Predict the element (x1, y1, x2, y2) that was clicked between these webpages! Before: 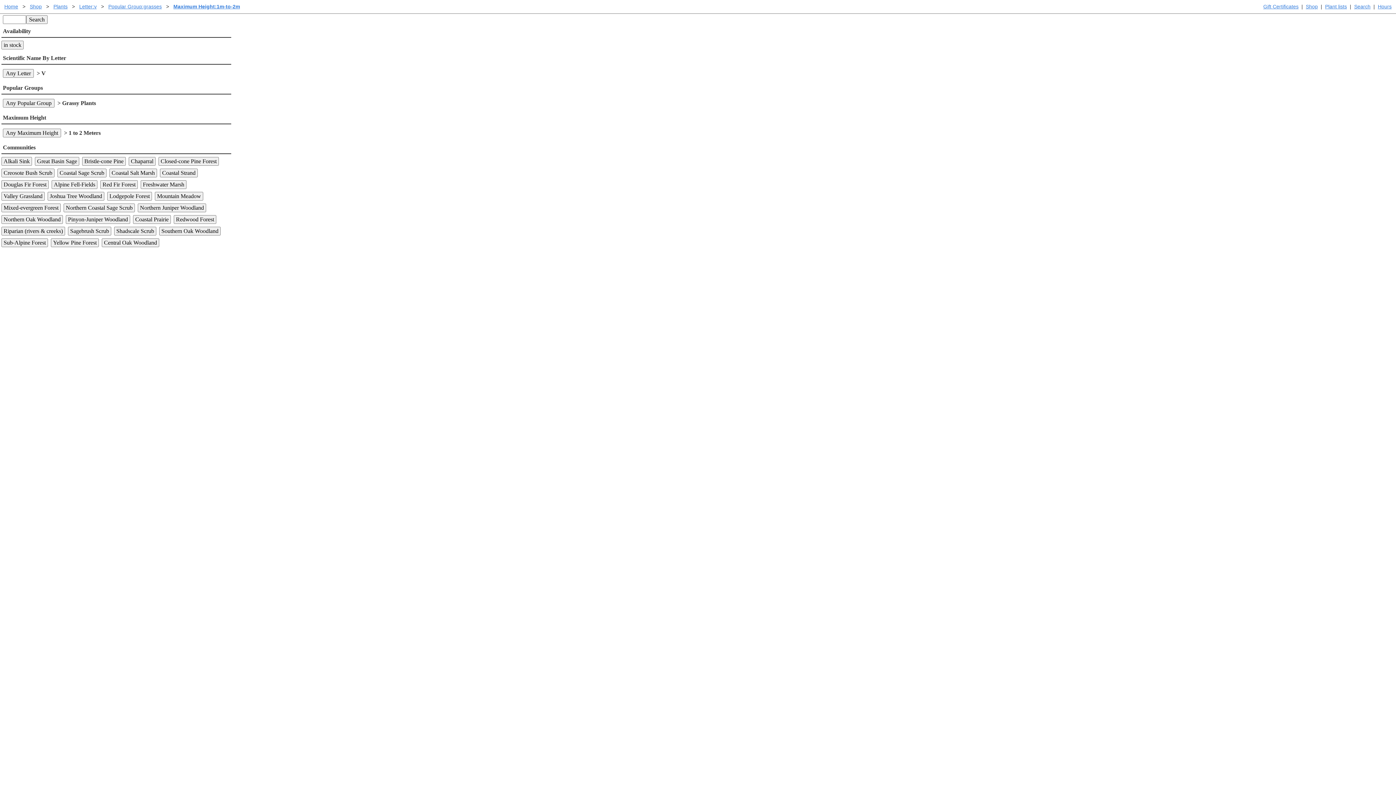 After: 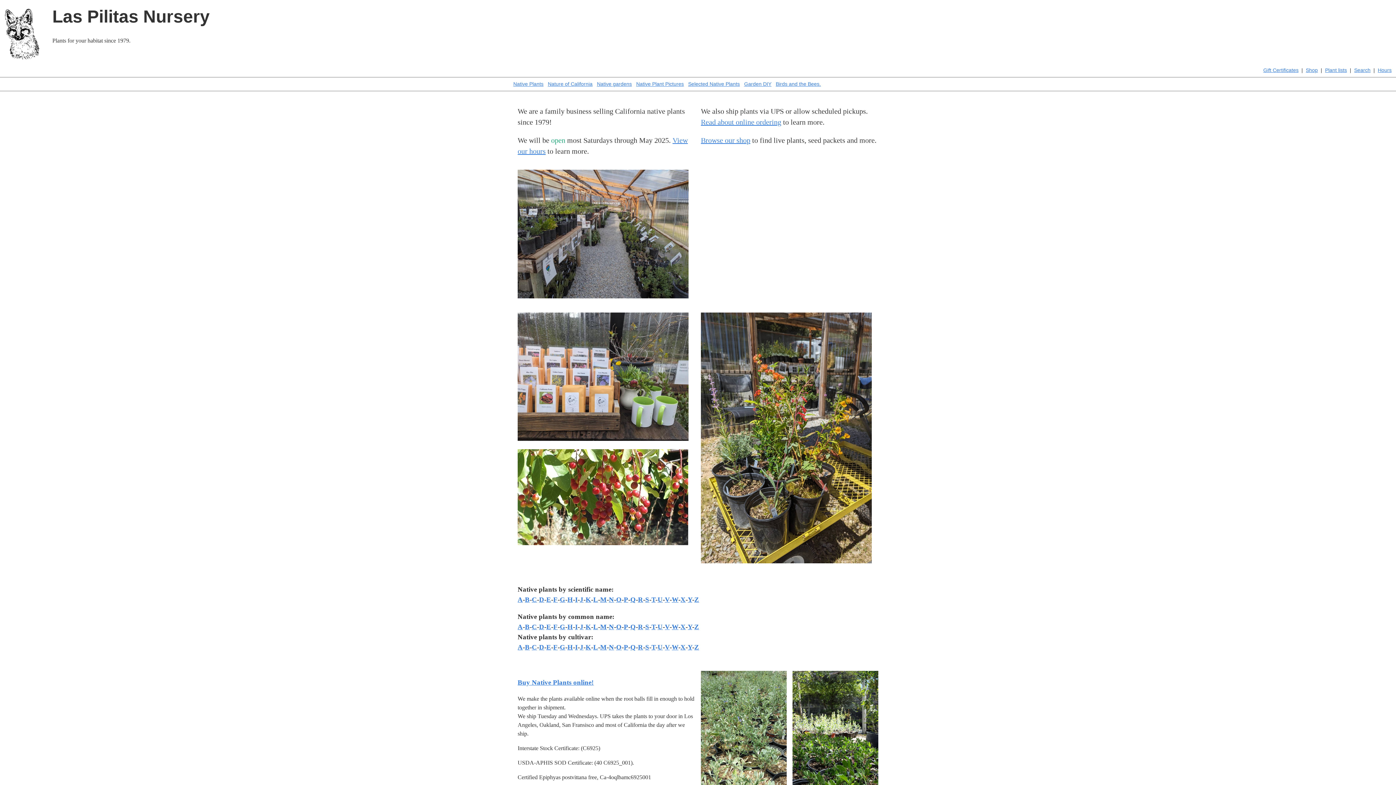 Action: bbox: (2, 1, 19, 12) label: Home